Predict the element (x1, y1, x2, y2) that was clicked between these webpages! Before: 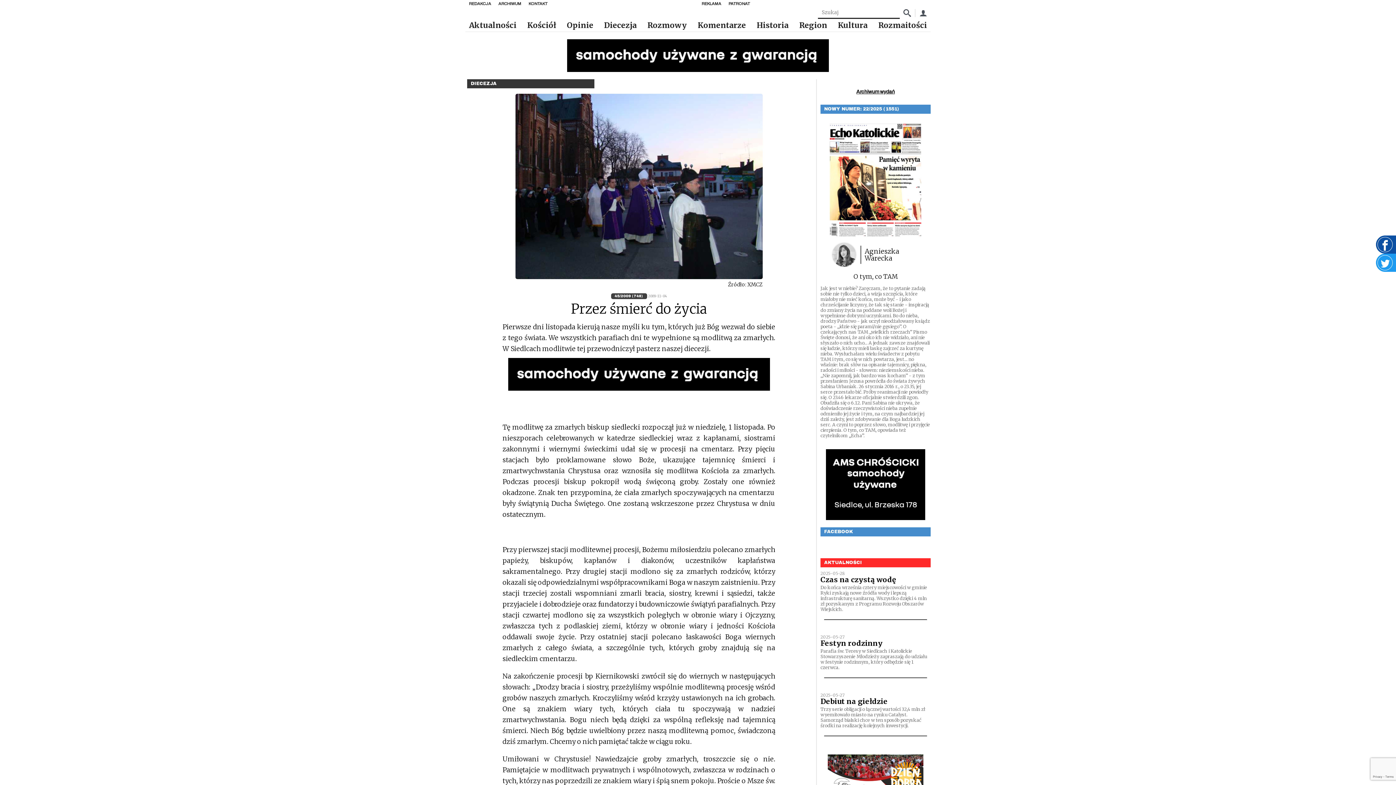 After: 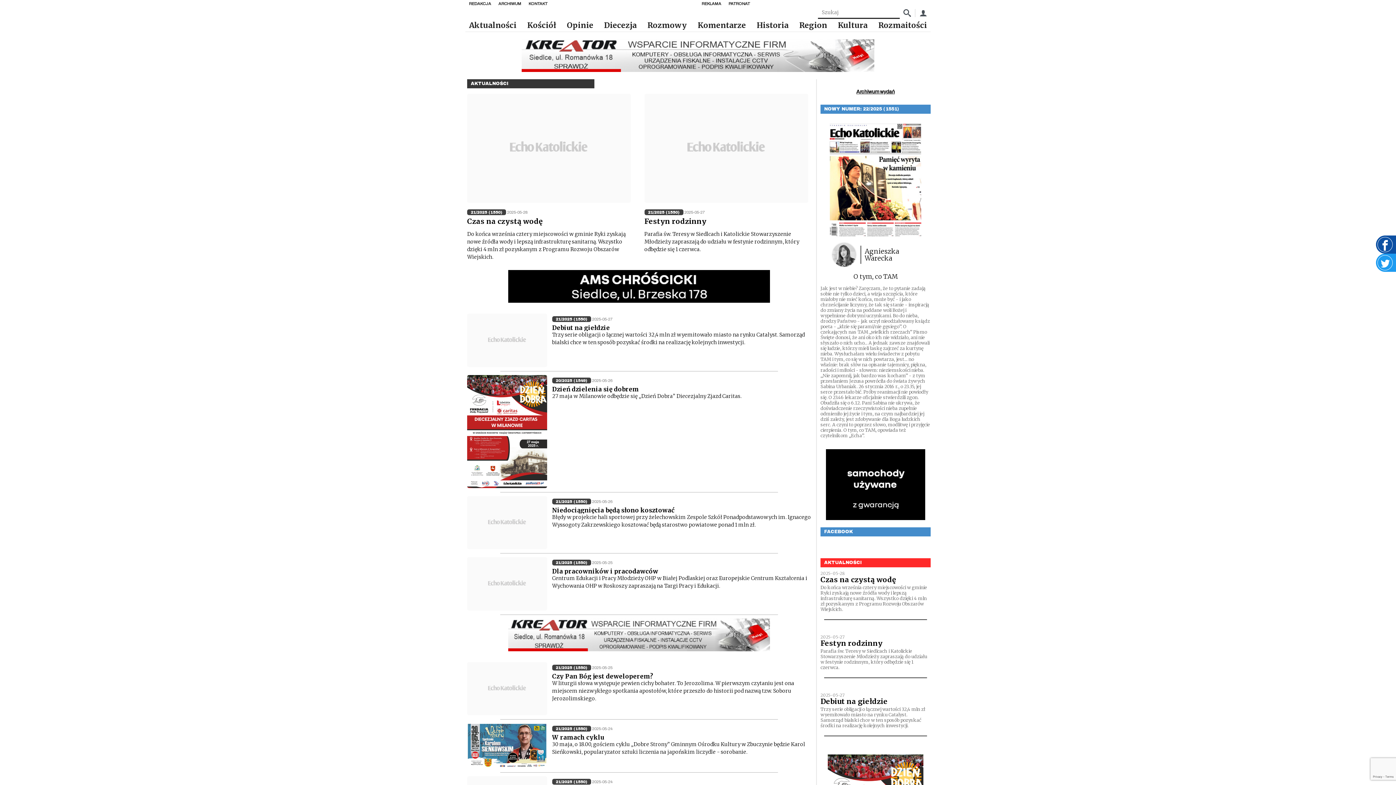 Action: label: Aktualności bbox: (465, 19, 520, 31)